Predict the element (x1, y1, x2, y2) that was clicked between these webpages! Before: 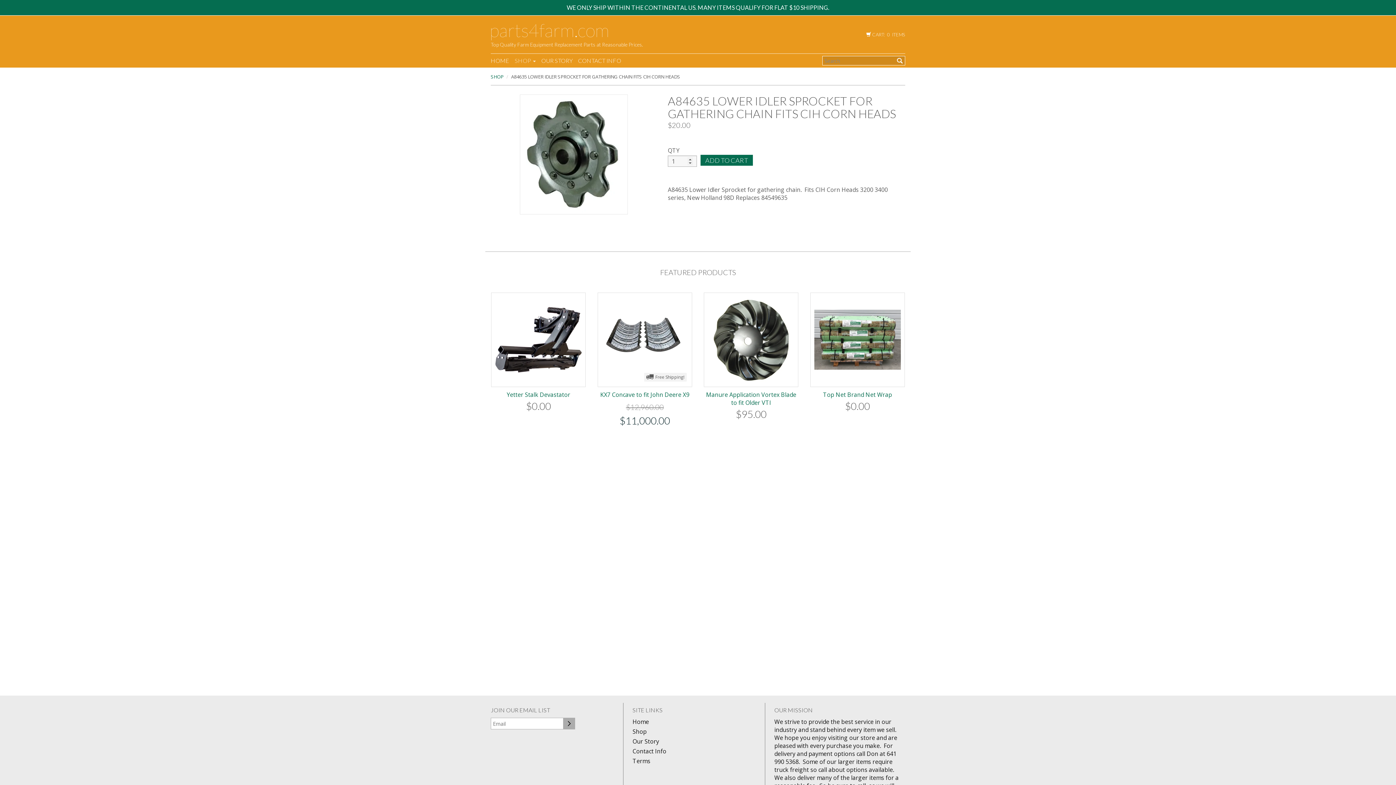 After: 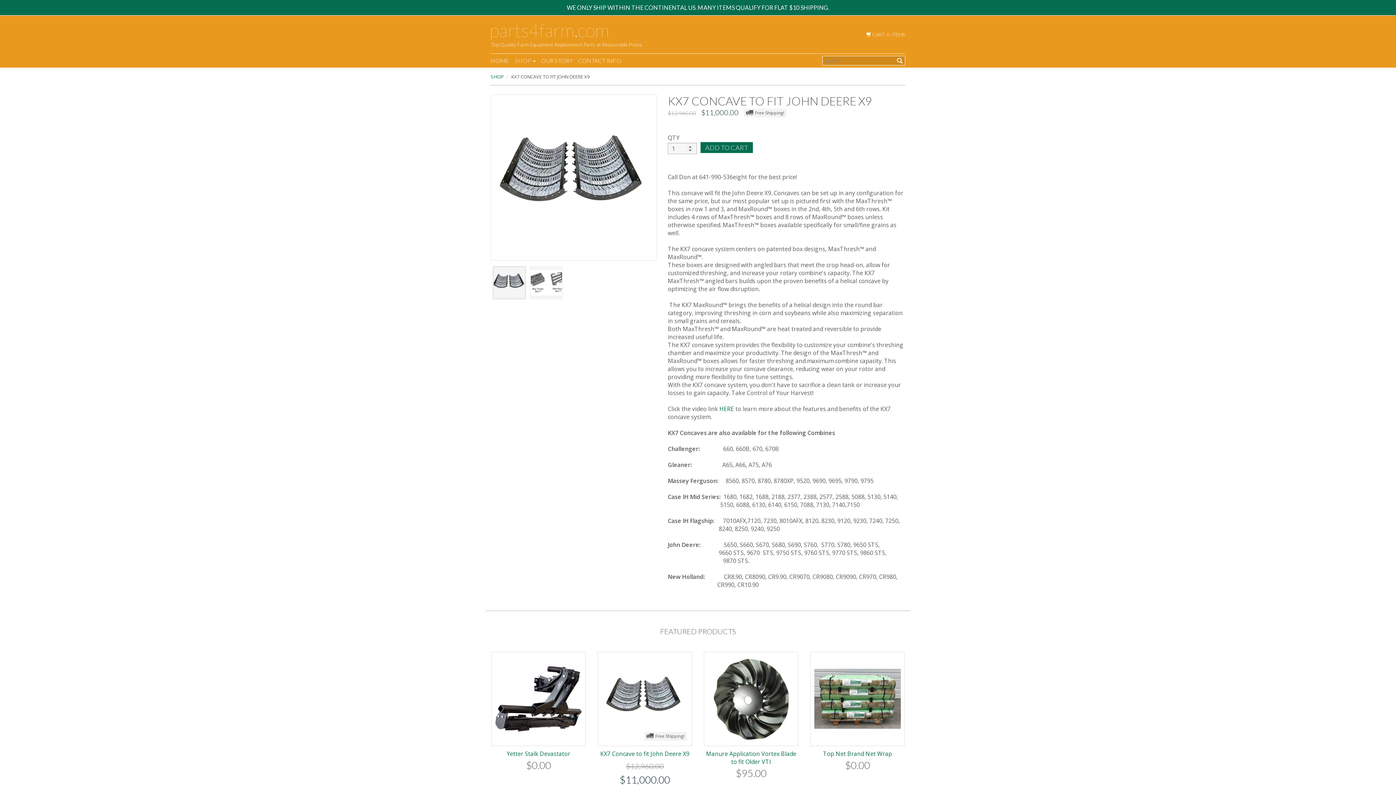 Action: label: Free Shipping!
KX7 Concave to fit John Deere X9 bbox: (597, 292, 692, 398)